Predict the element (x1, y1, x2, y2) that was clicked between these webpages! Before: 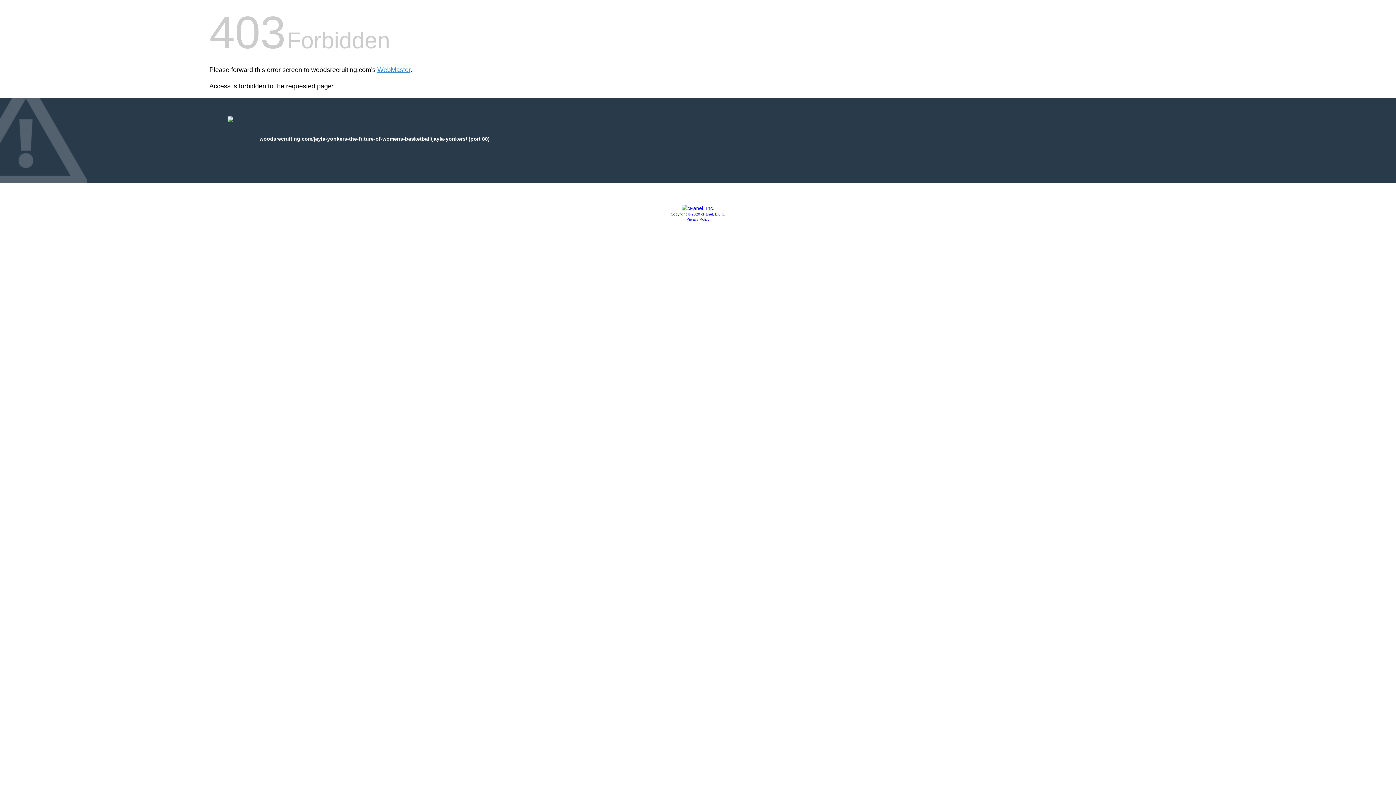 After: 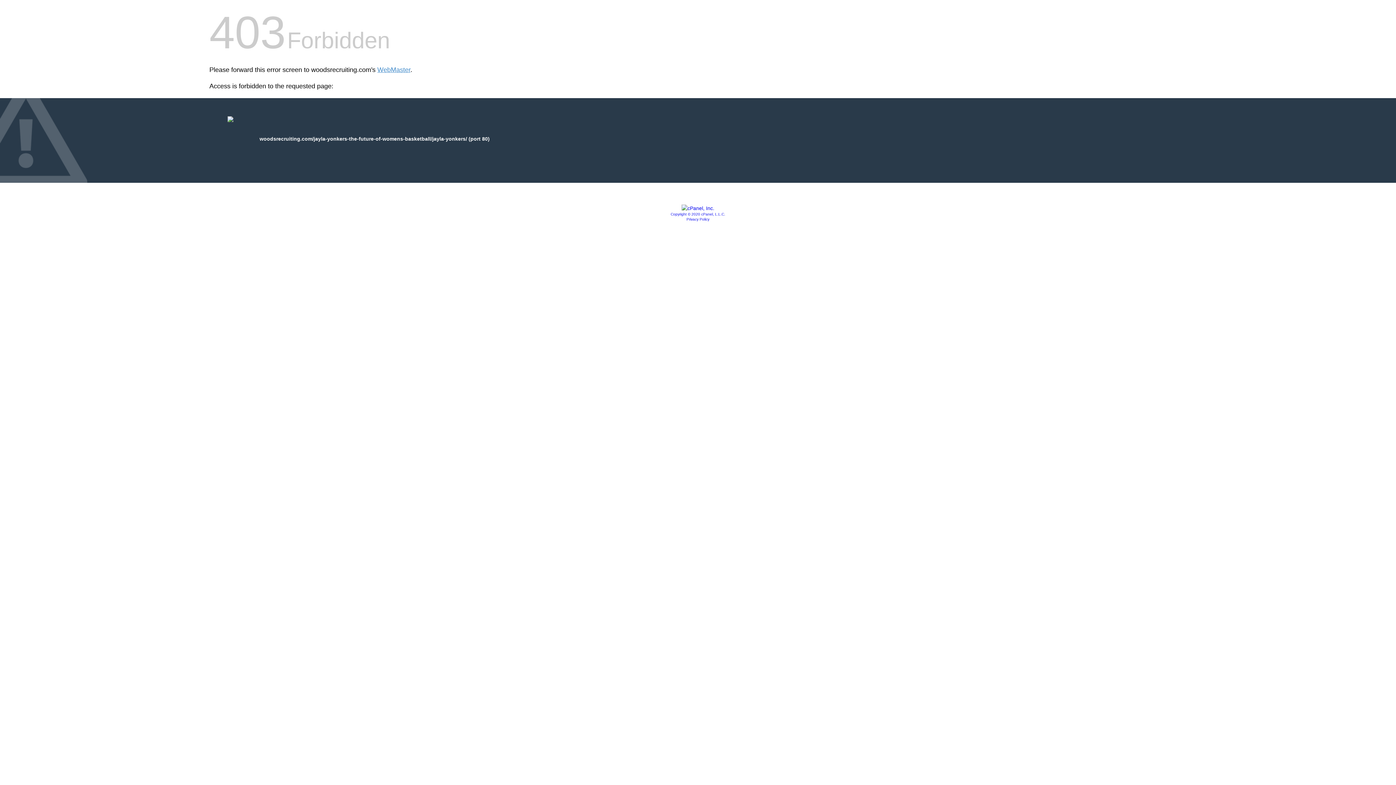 Action: bbox: (681, 205, 714, 211)